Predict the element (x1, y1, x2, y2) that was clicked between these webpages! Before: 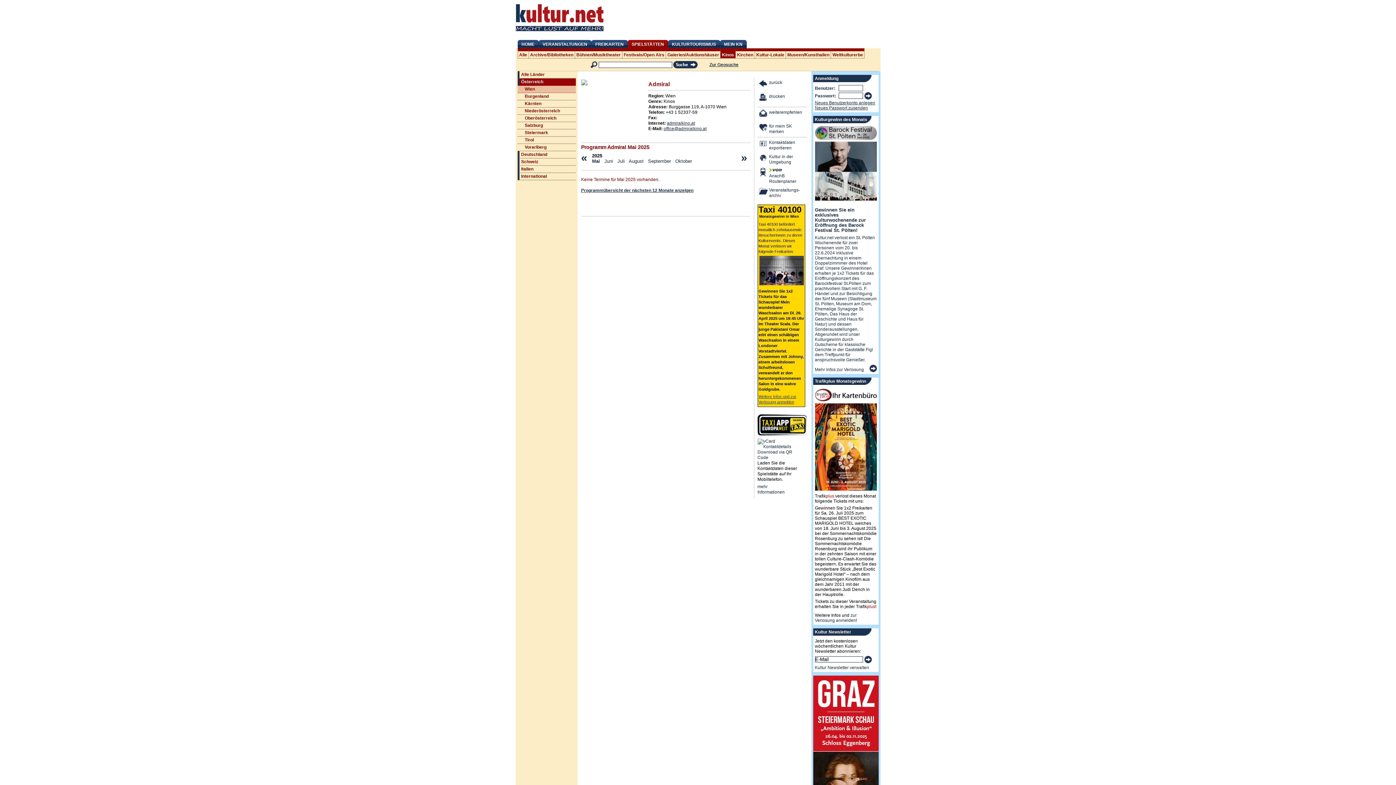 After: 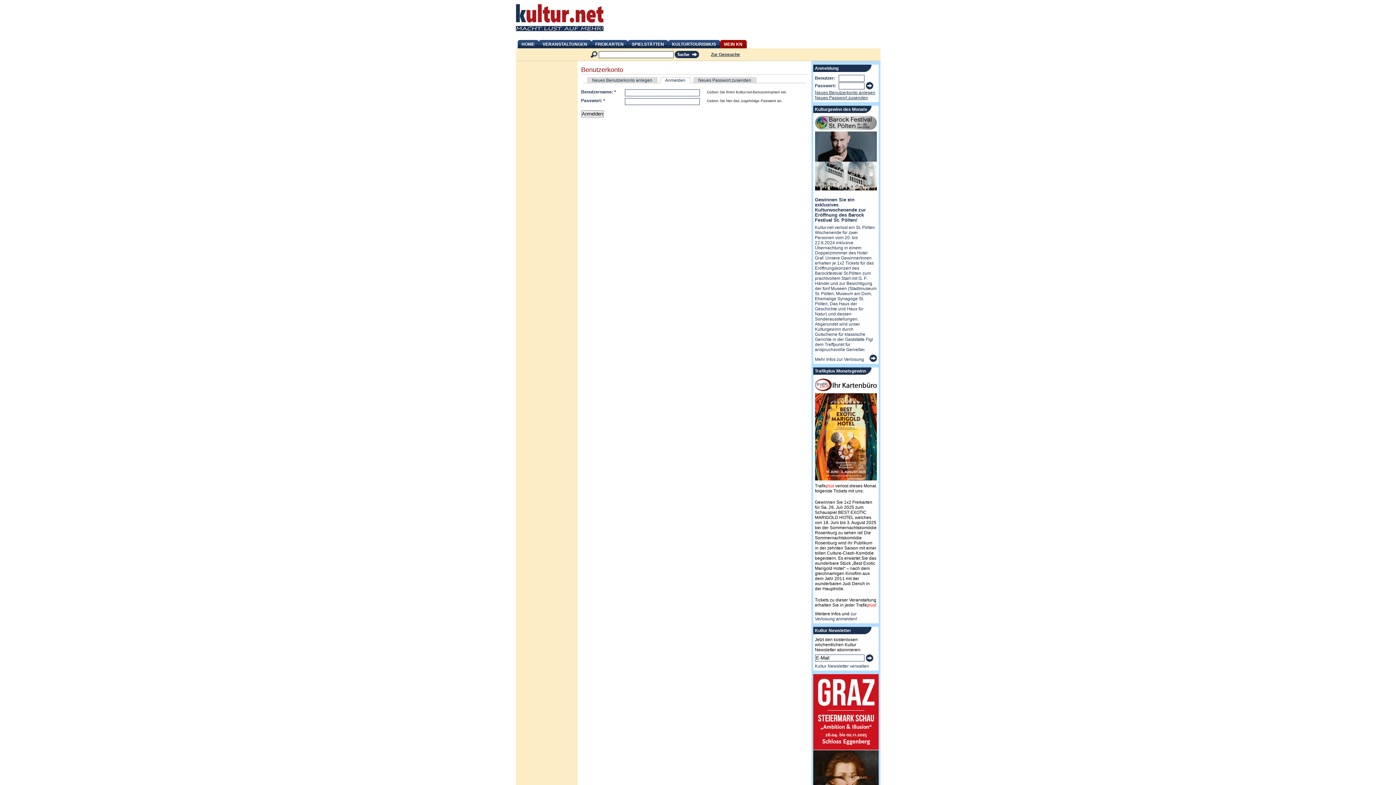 Action: bbox: (757, 121, 769, 134)